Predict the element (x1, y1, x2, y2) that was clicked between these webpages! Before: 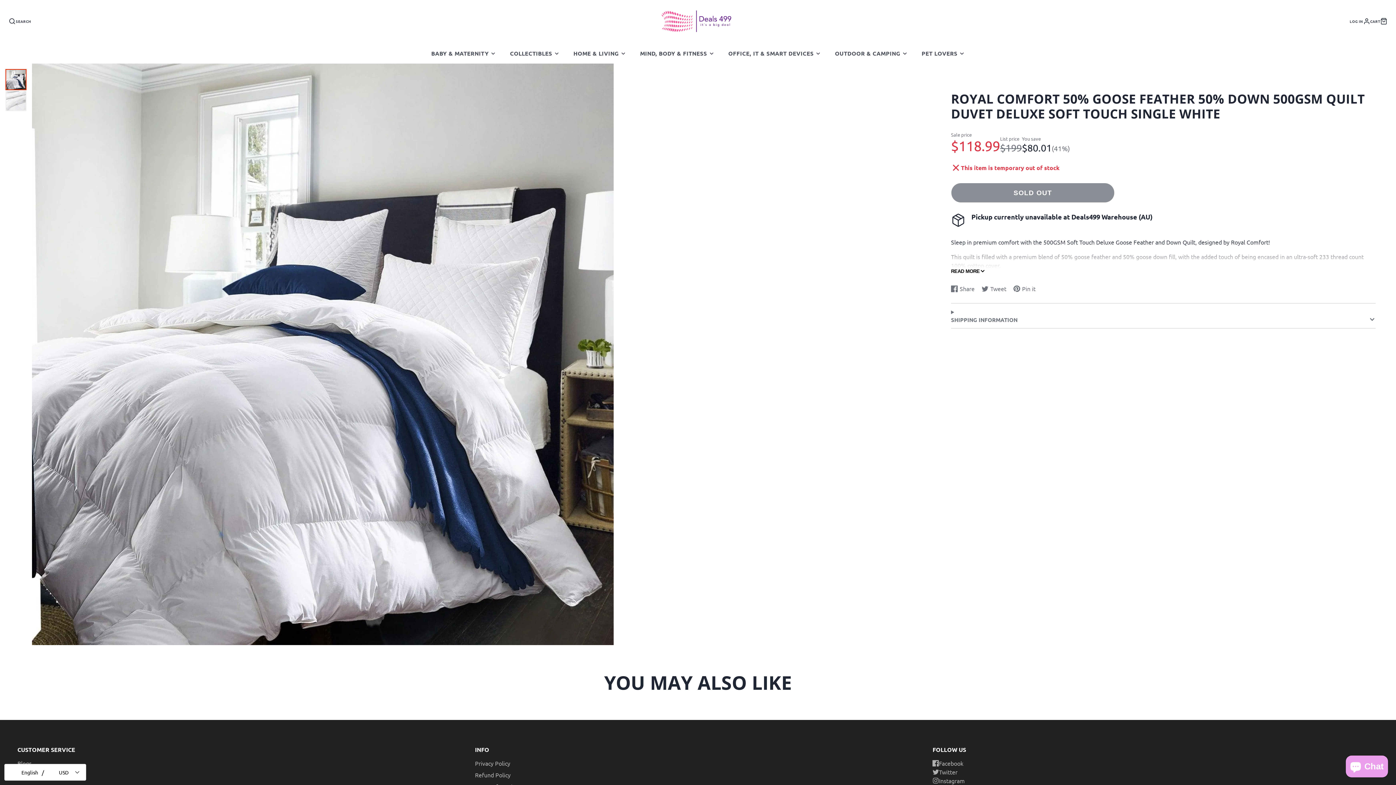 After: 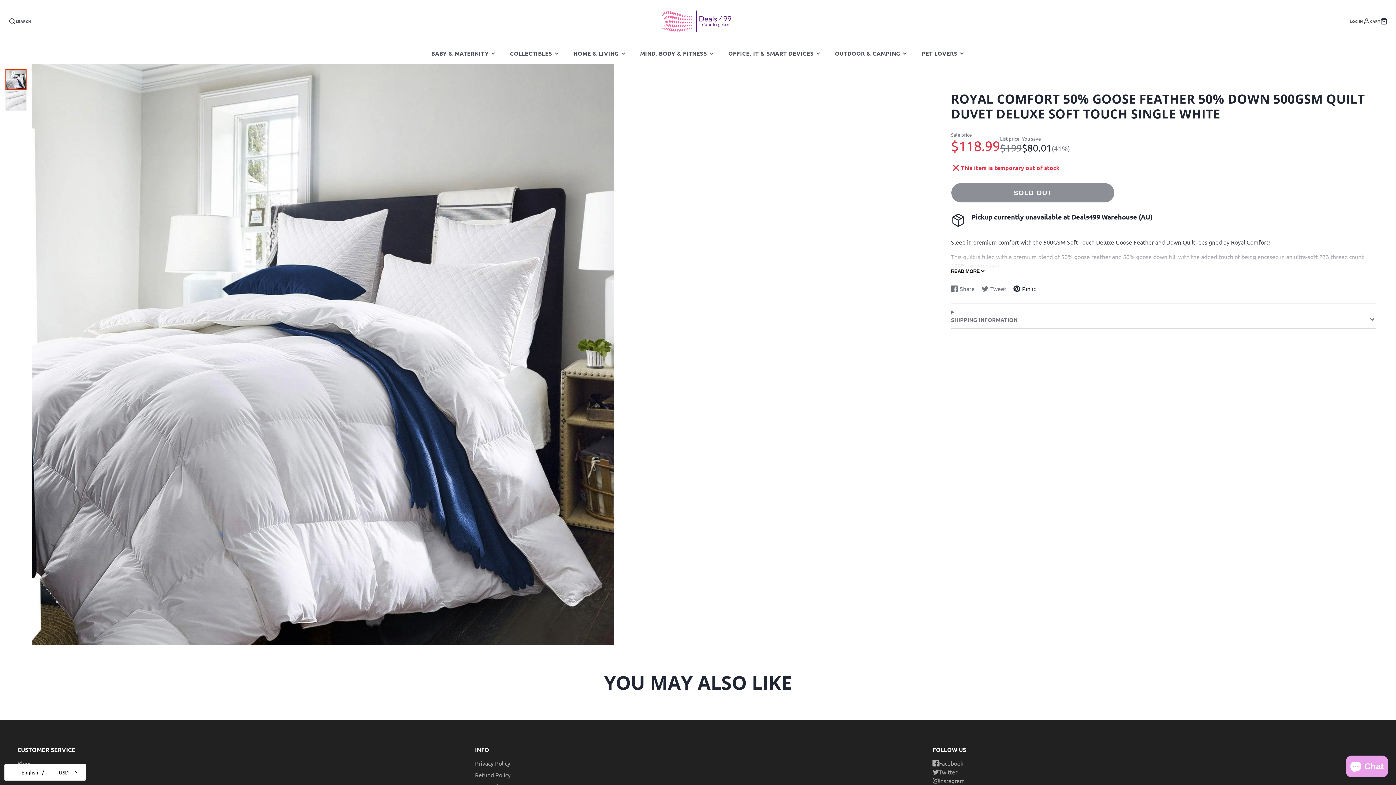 Action: bbox: (1013, 284, 1035, 293) label: Pin it
Pin on Pinterest
Opens in a new window.